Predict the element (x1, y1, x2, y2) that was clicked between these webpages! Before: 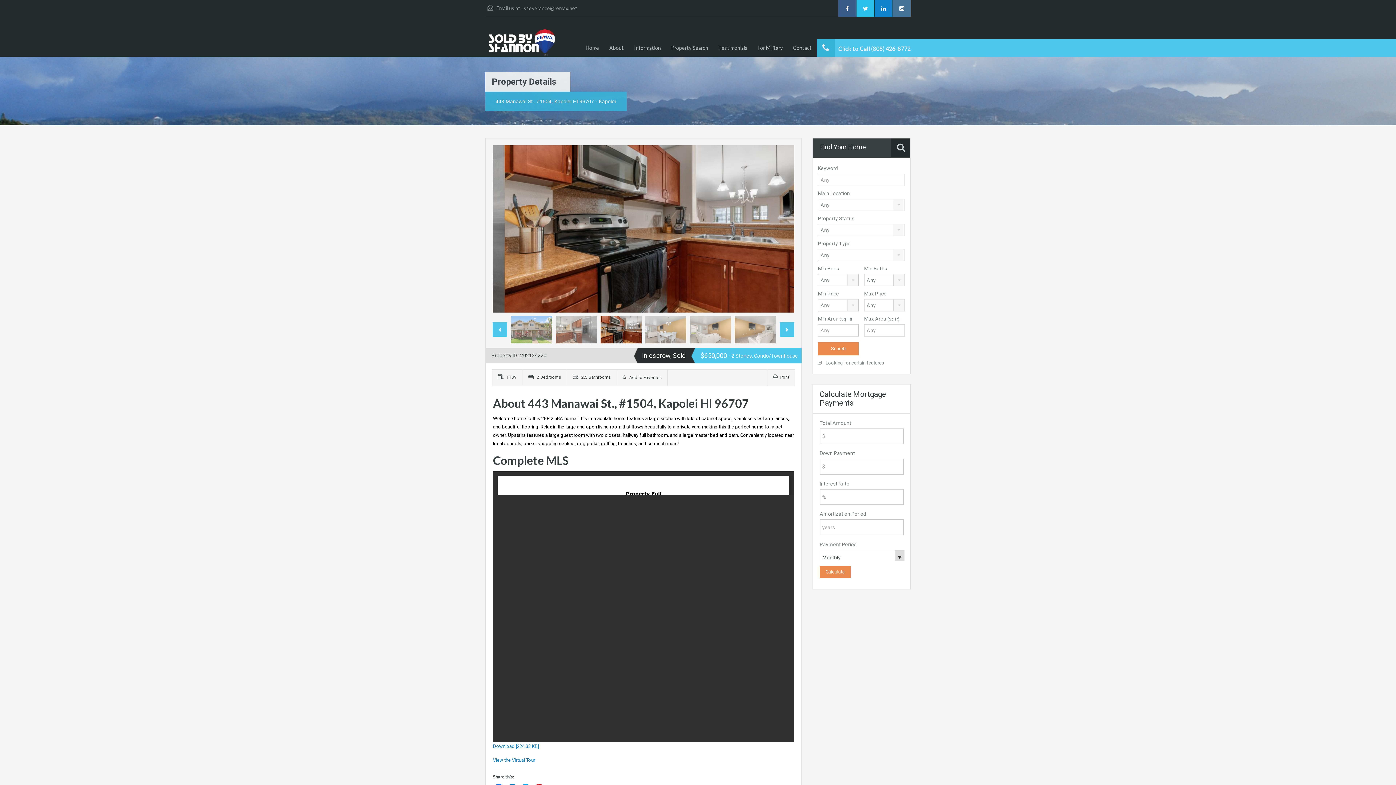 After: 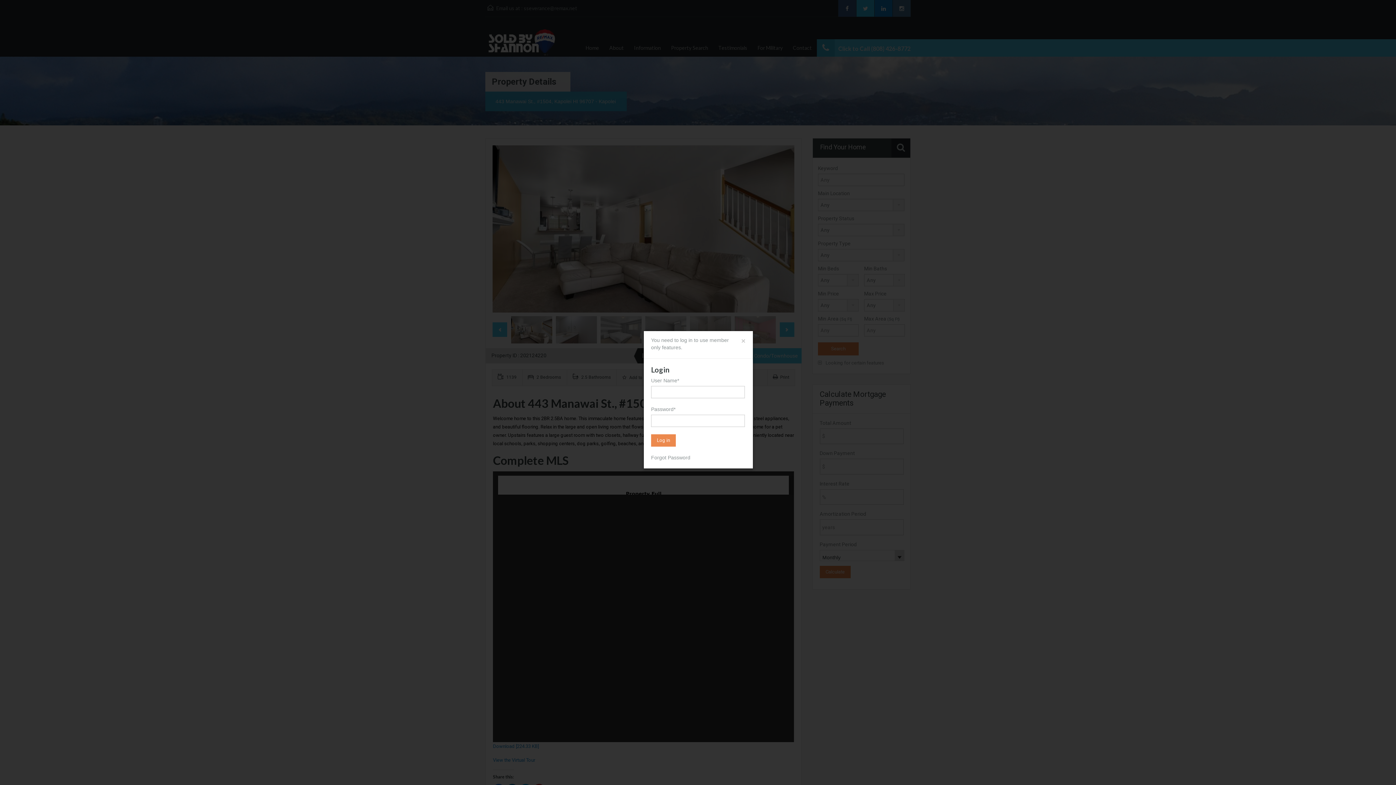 Action: label:  Add to Favorites bbox: (622, 289, 662, 294)